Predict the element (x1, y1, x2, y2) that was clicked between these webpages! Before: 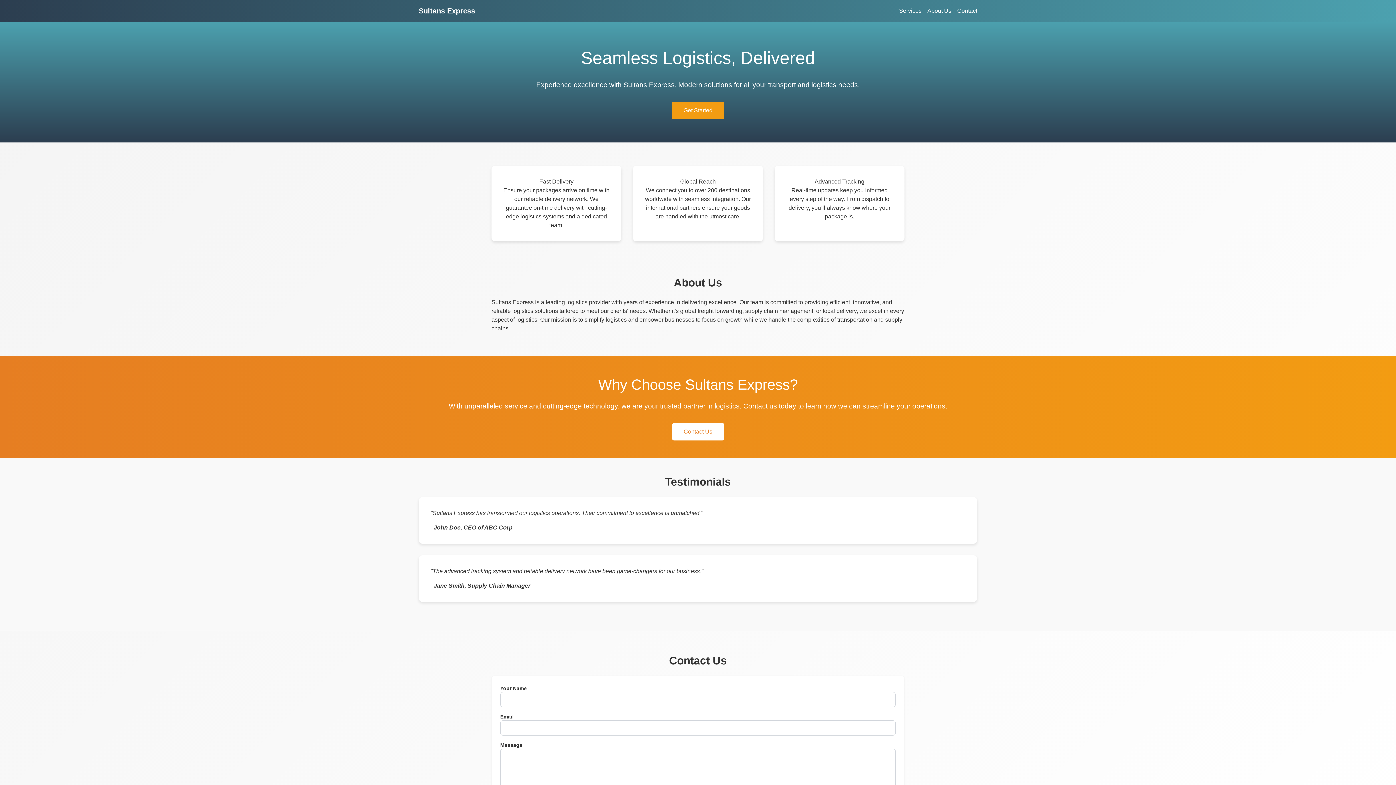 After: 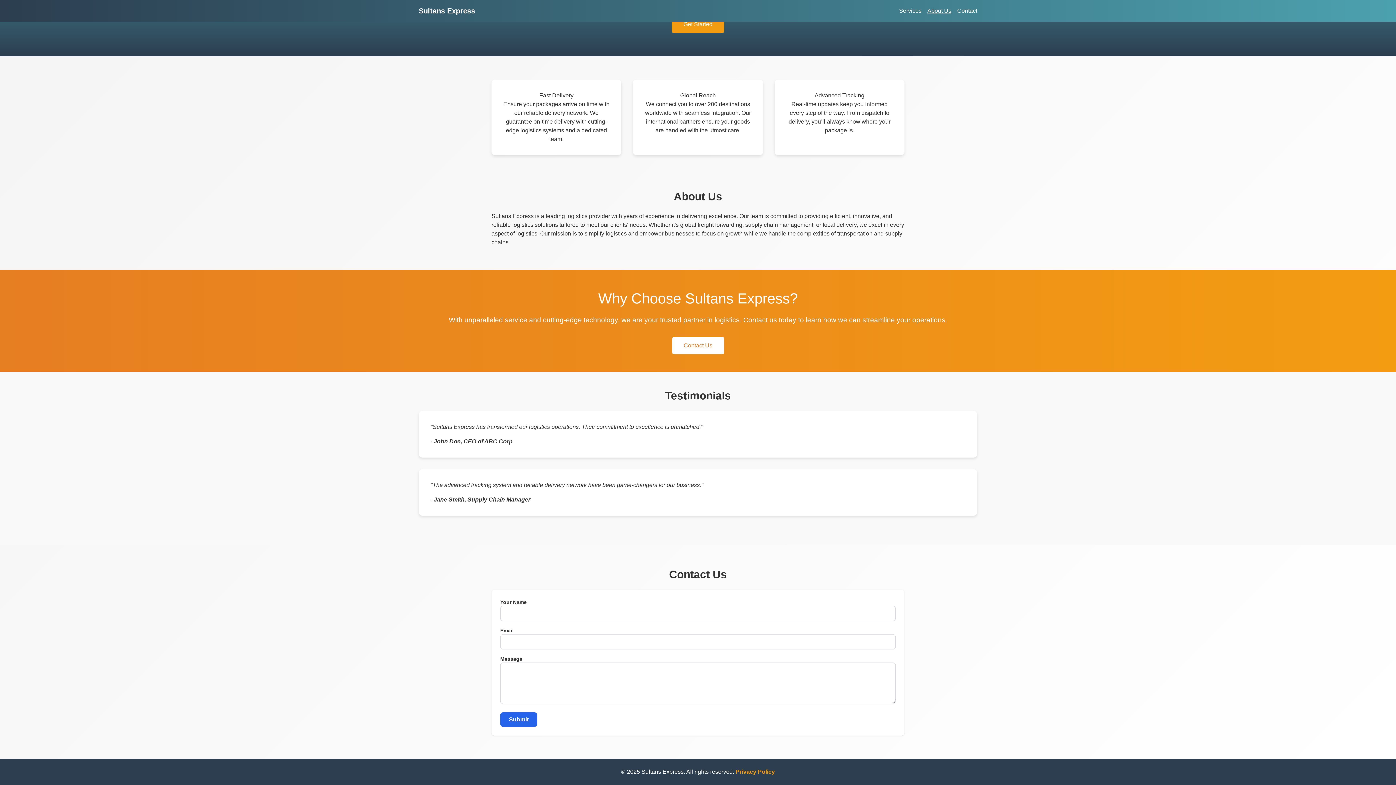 Action: label: About Us bbox: (927, 7, 951, 13)